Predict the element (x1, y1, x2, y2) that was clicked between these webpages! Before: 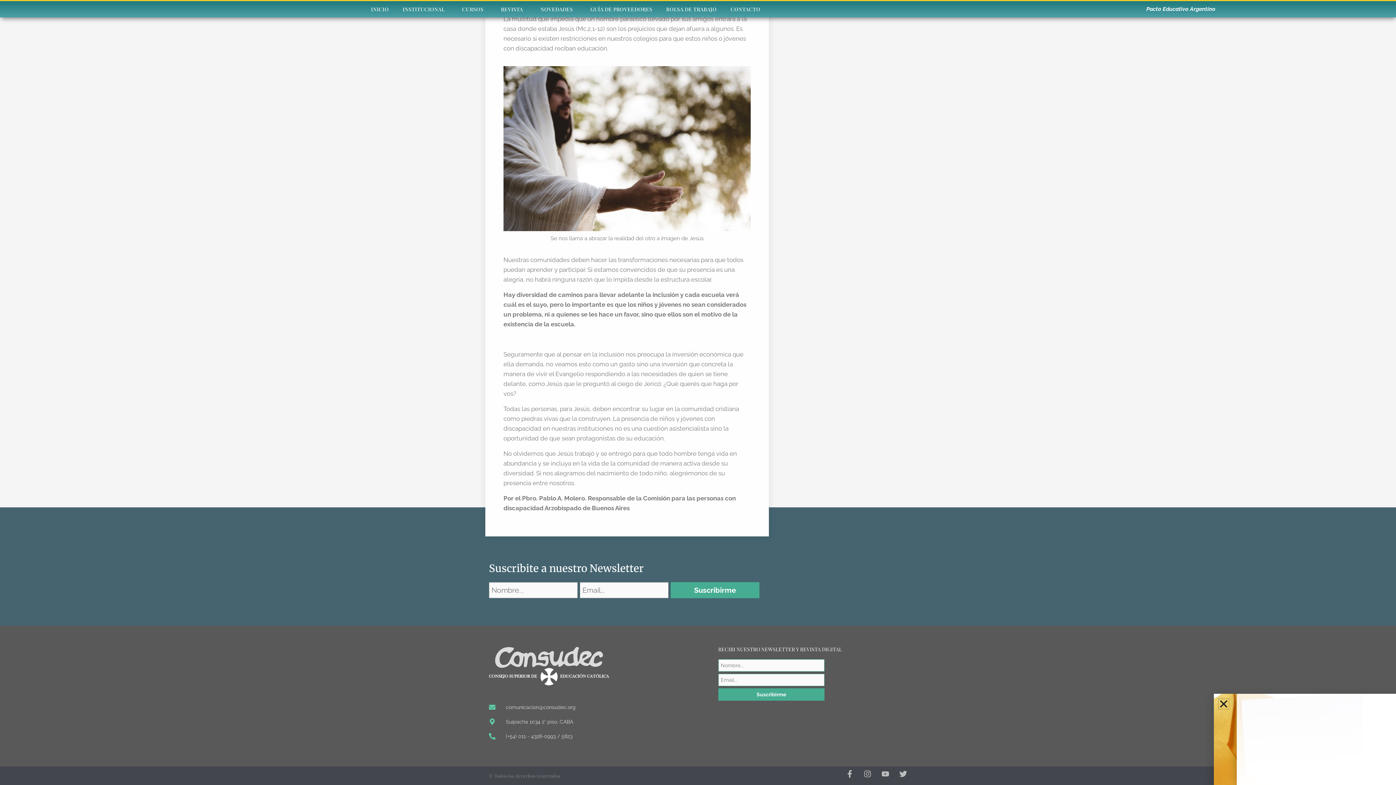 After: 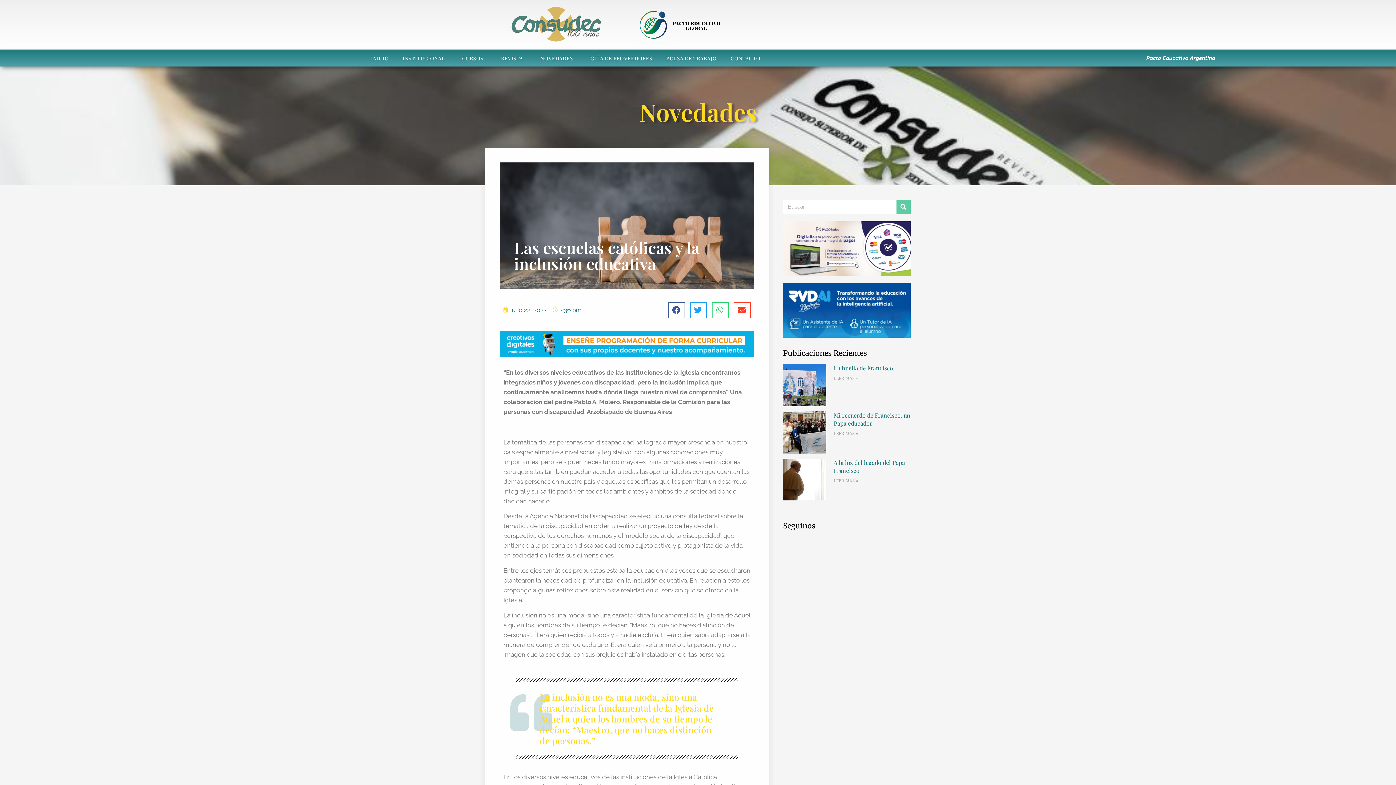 Action: bbox: (733, 302, 750, 318) label: Share on email